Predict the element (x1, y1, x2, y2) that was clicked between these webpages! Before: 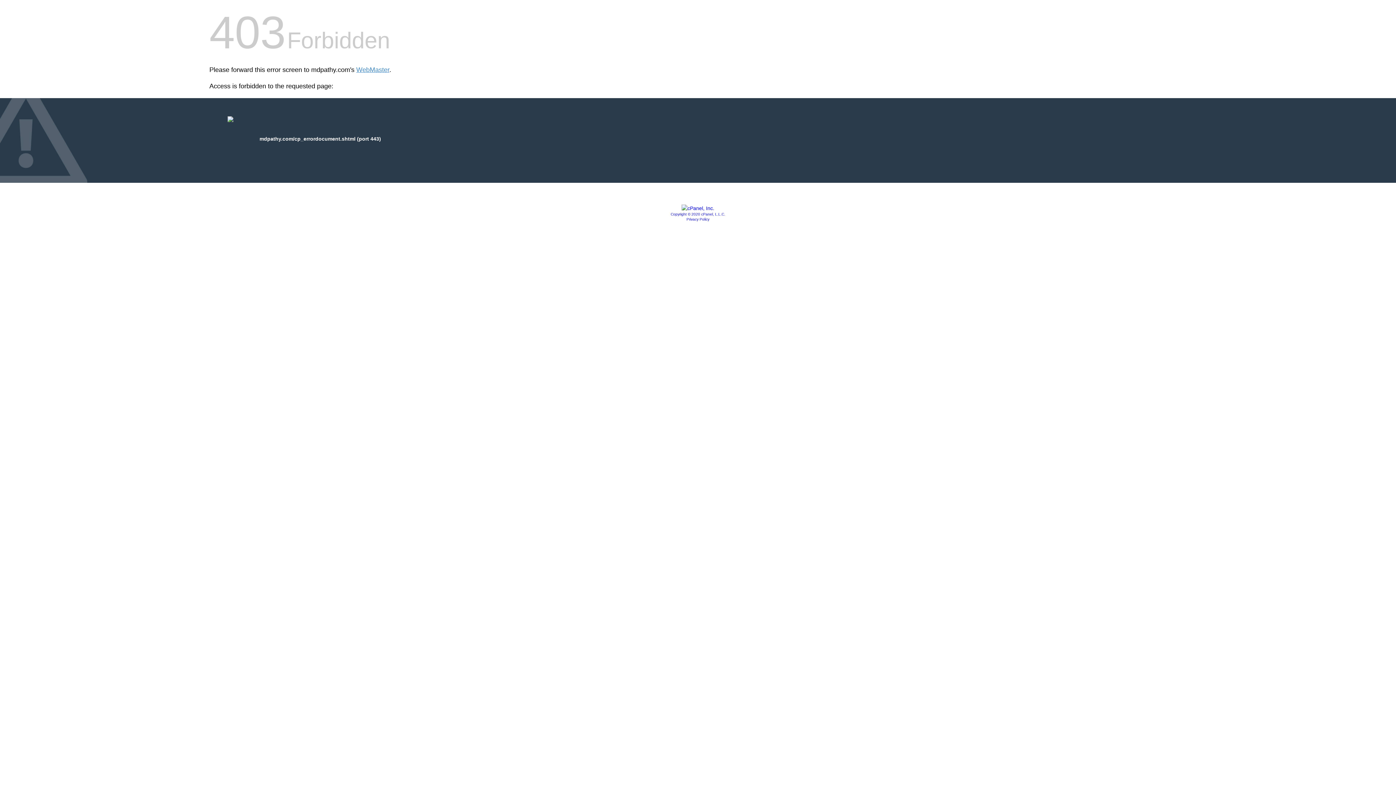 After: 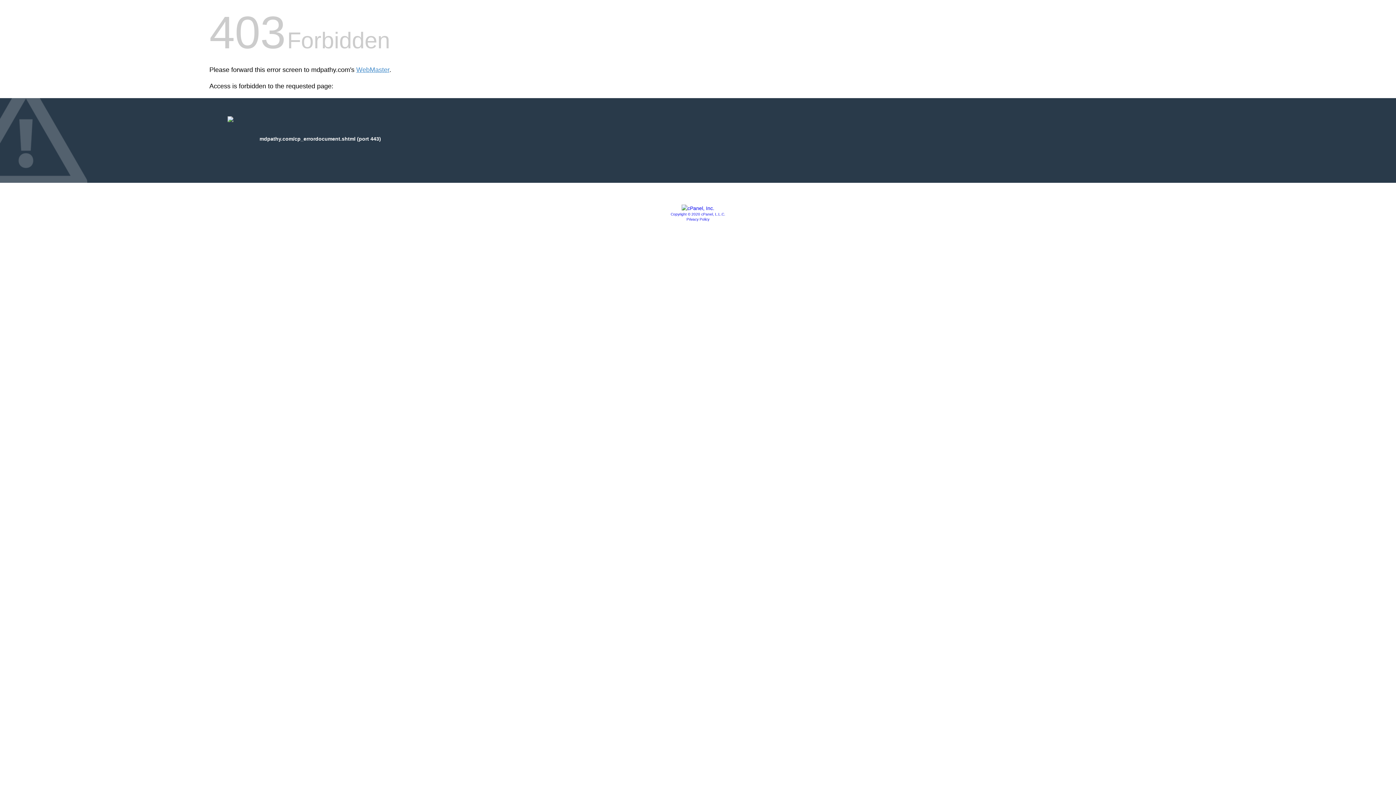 Action: bbox: (681, 205, 714, 211)